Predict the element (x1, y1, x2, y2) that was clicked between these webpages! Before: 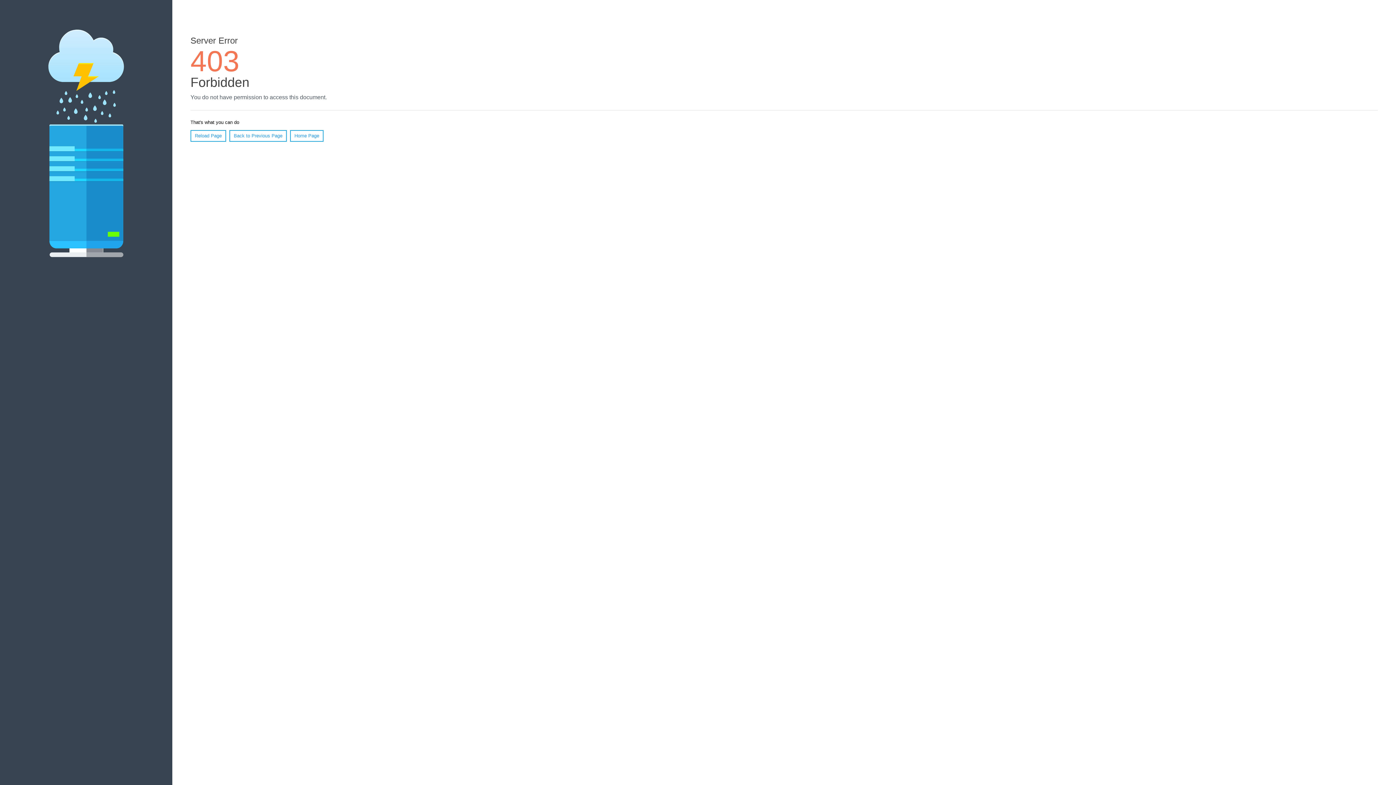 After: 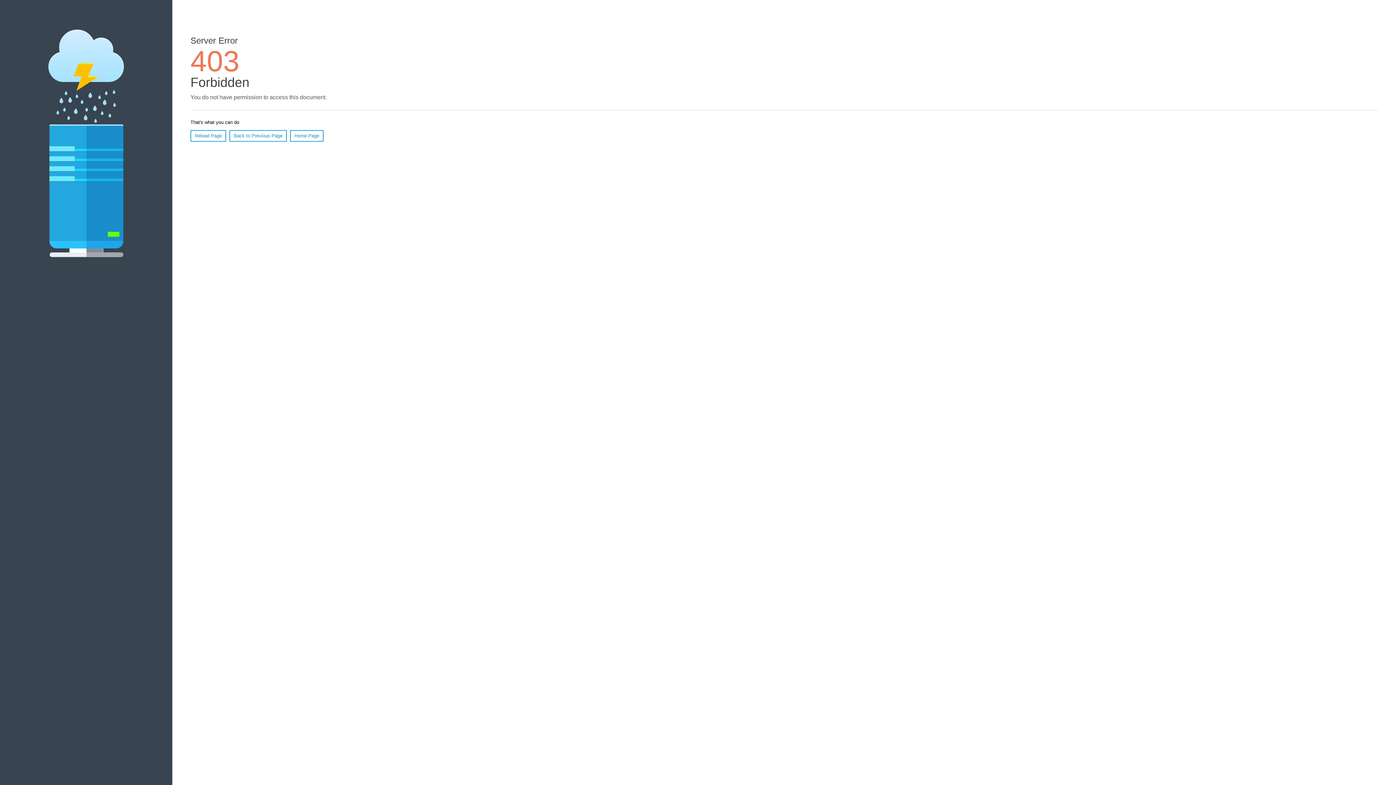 Action: label: Reload Page bbox: (190, 130, 226, 141)